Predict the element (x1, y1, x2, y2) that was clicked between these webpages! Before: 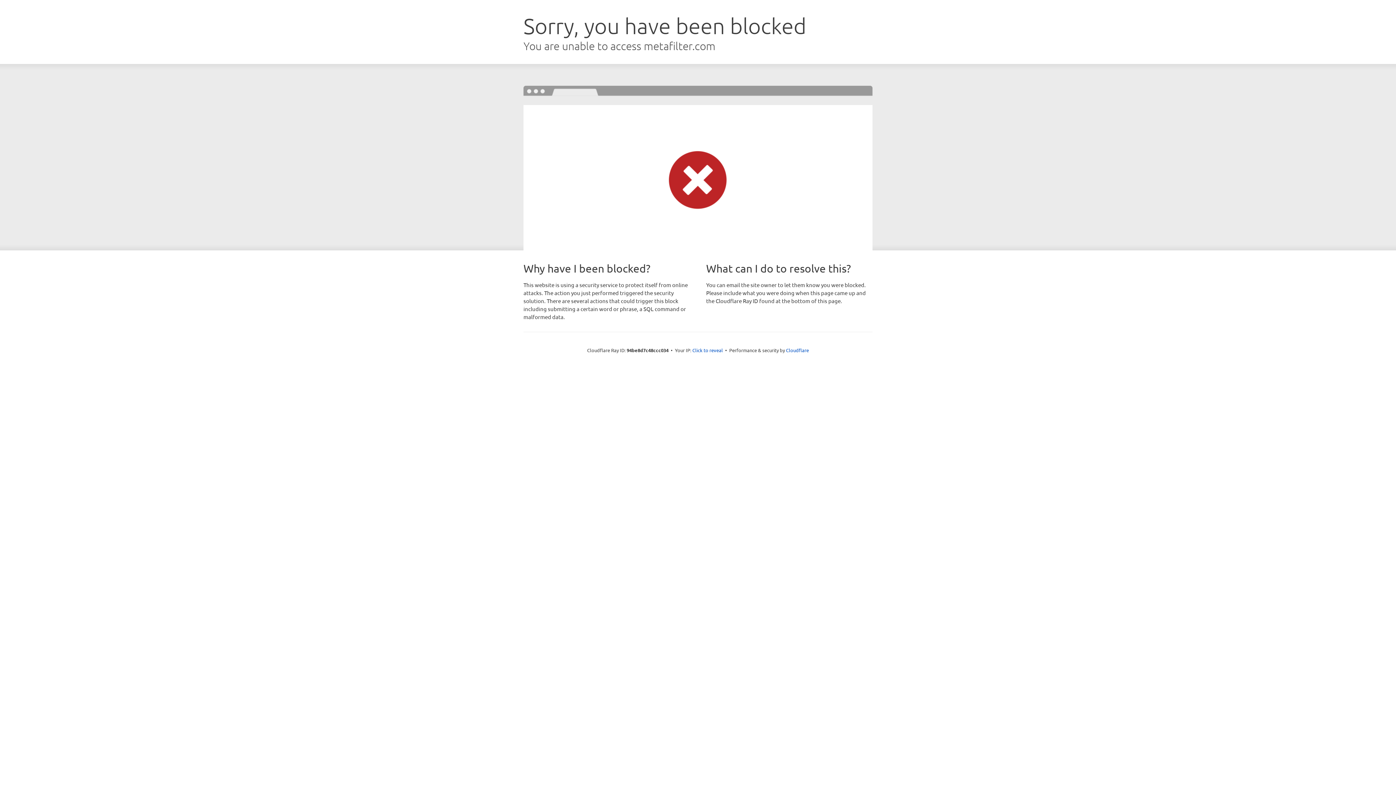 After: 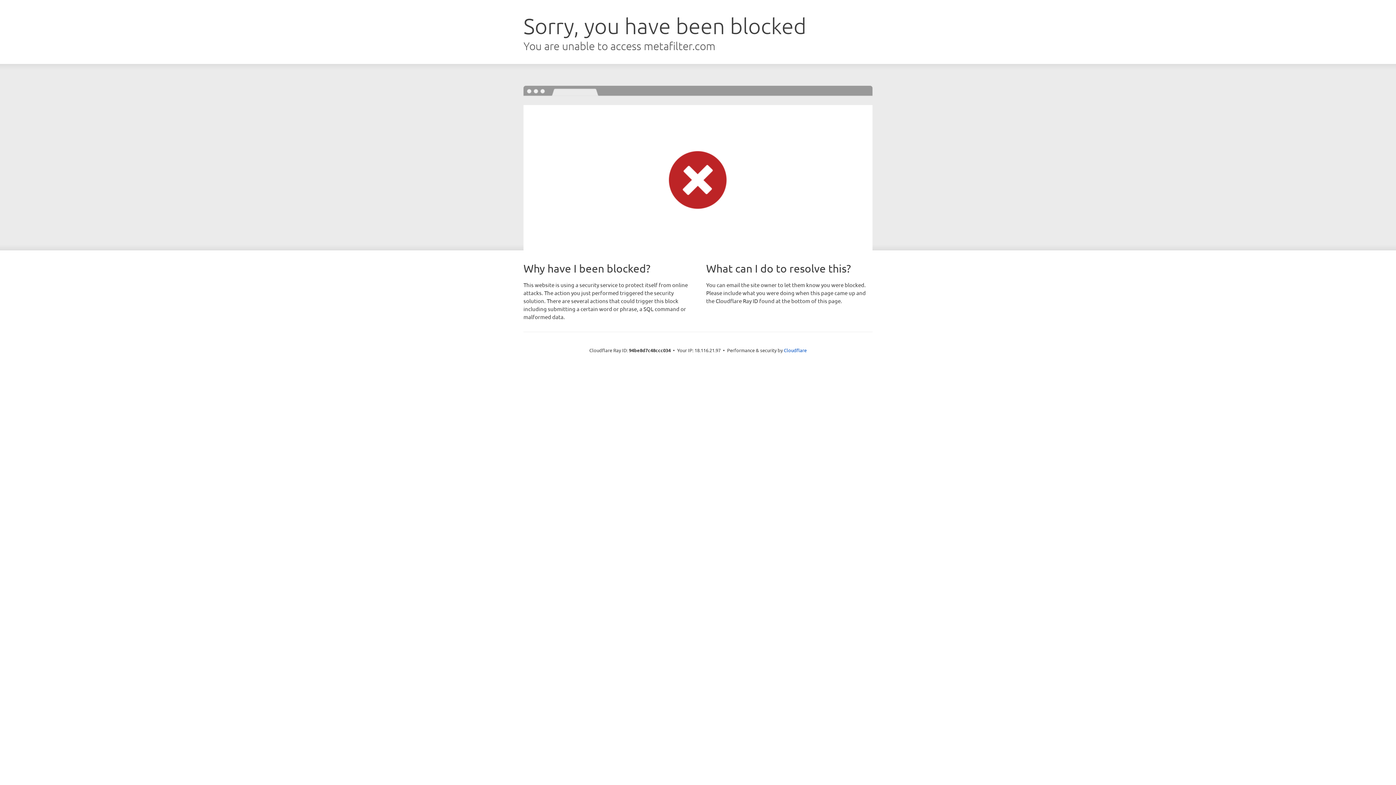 Action: label: Click to reveal bbox: (692, 346, 723, 353)